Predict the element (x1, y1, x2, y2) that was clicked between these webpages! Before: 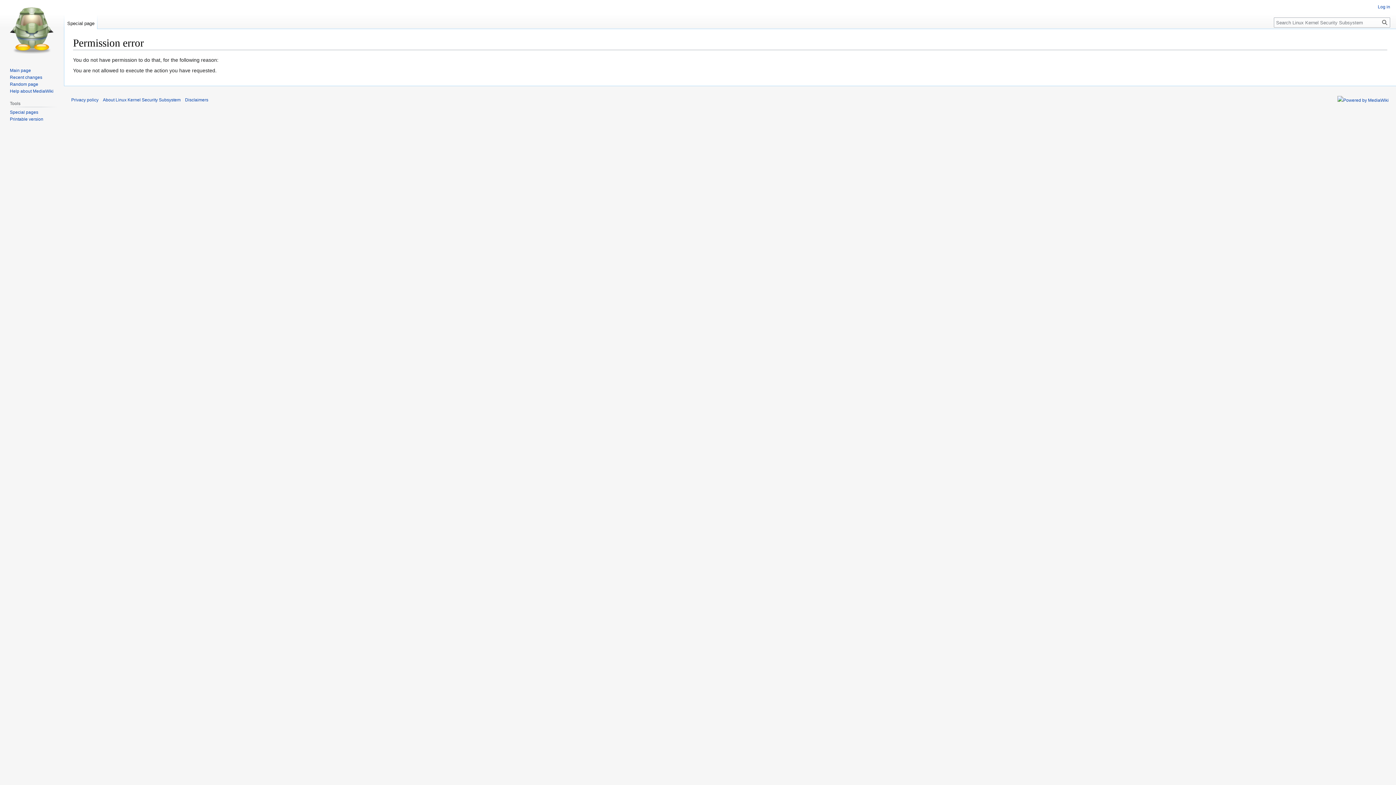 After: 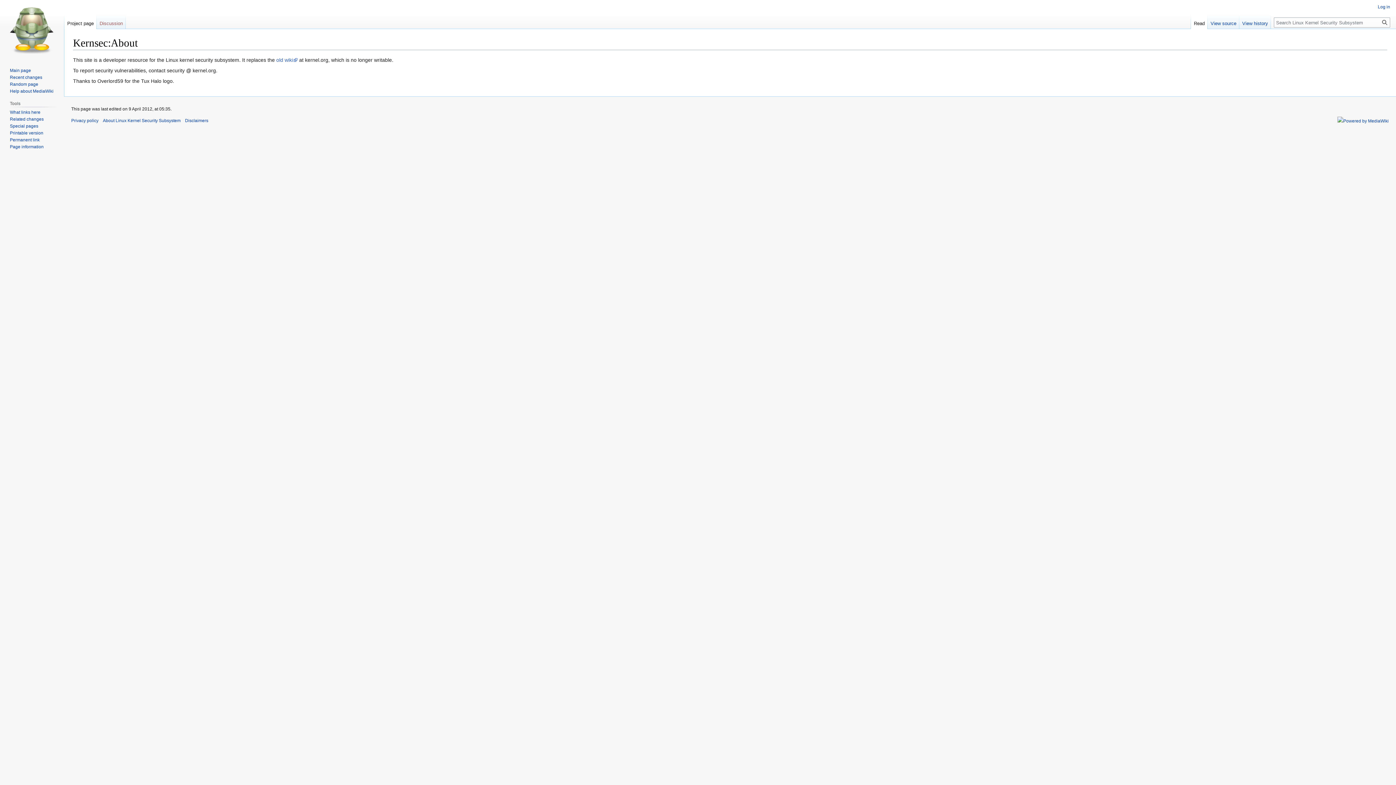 Action: label: About Linux Kernel Security Subsystem bbox: (102, 97, 180, 102)